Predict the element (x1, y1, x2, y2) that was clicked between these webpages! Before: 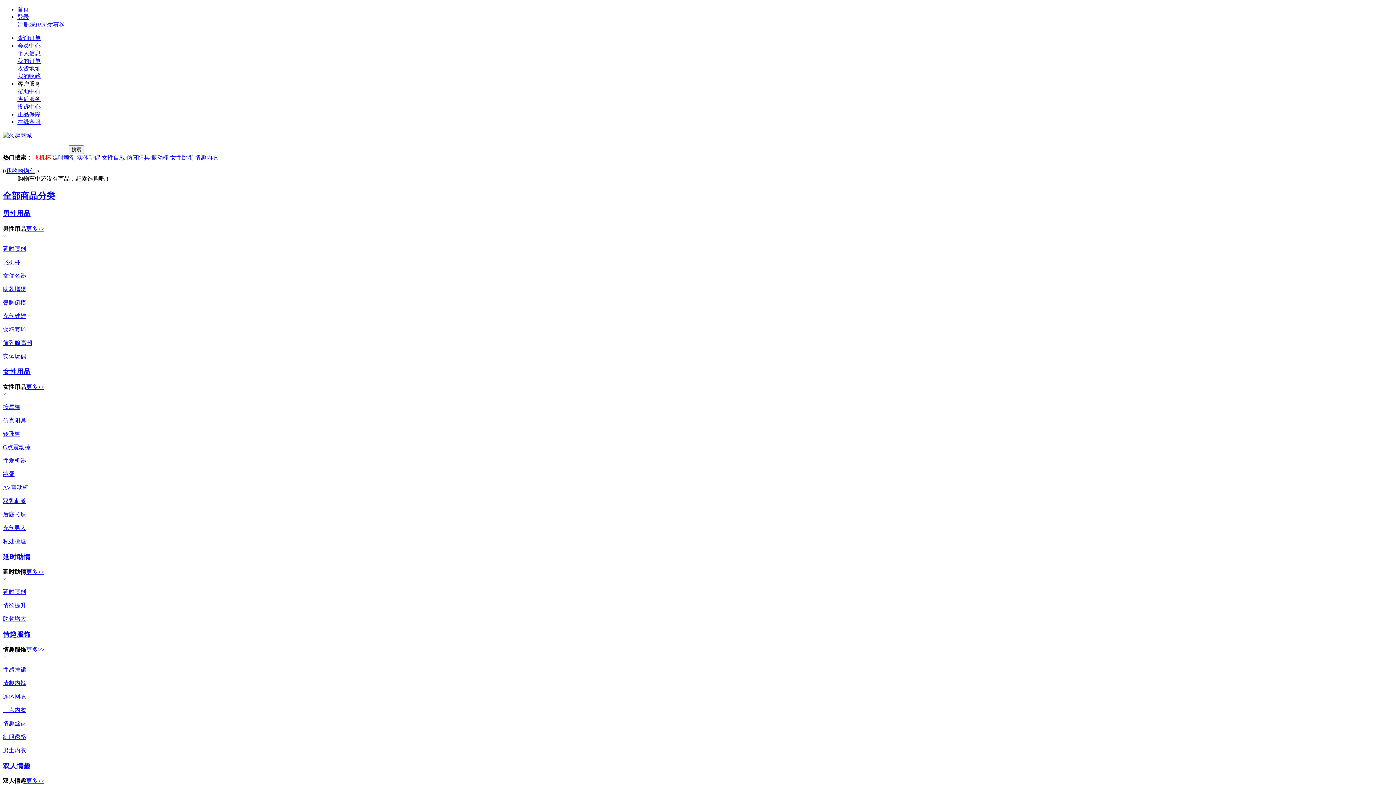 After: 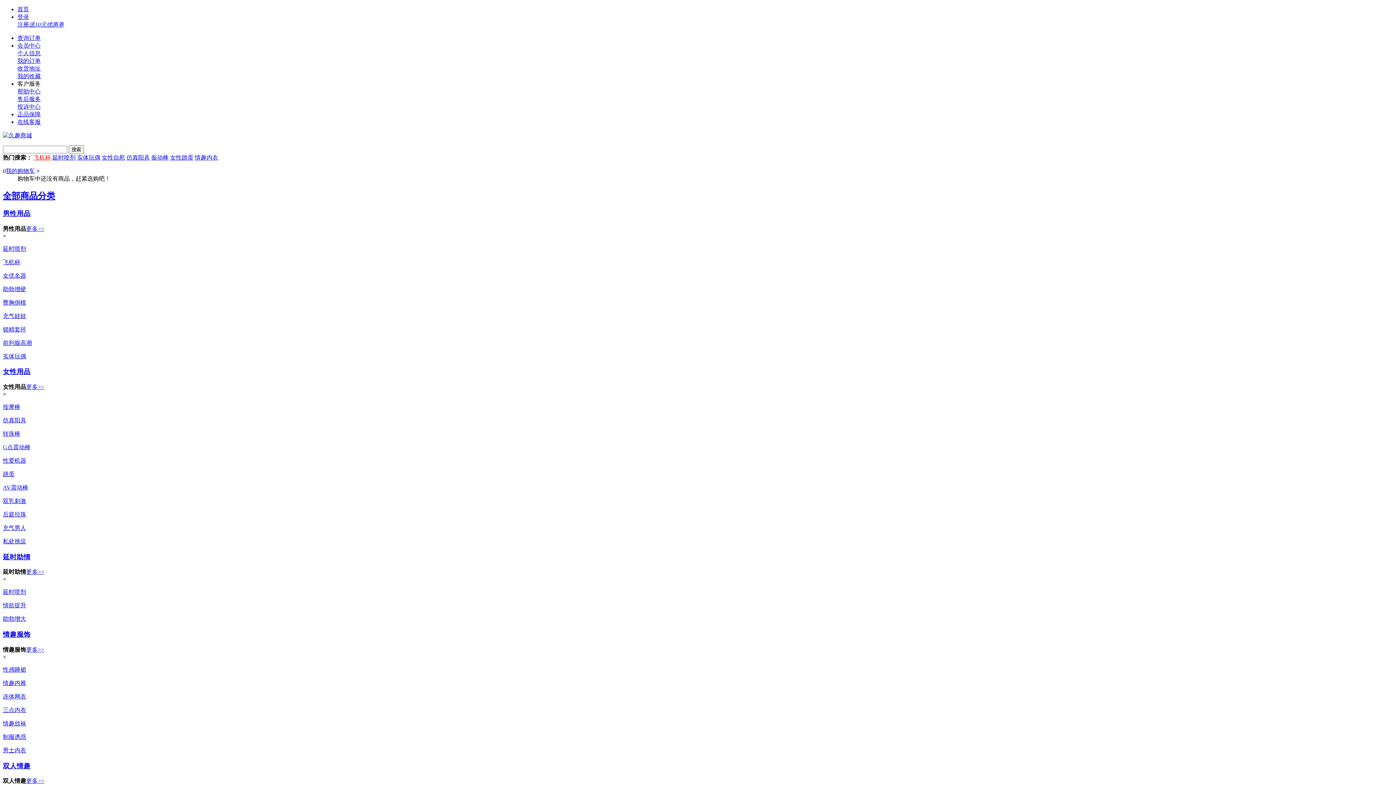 Action: label: 情欲提升 bbox: (2, 602, 26, 608)